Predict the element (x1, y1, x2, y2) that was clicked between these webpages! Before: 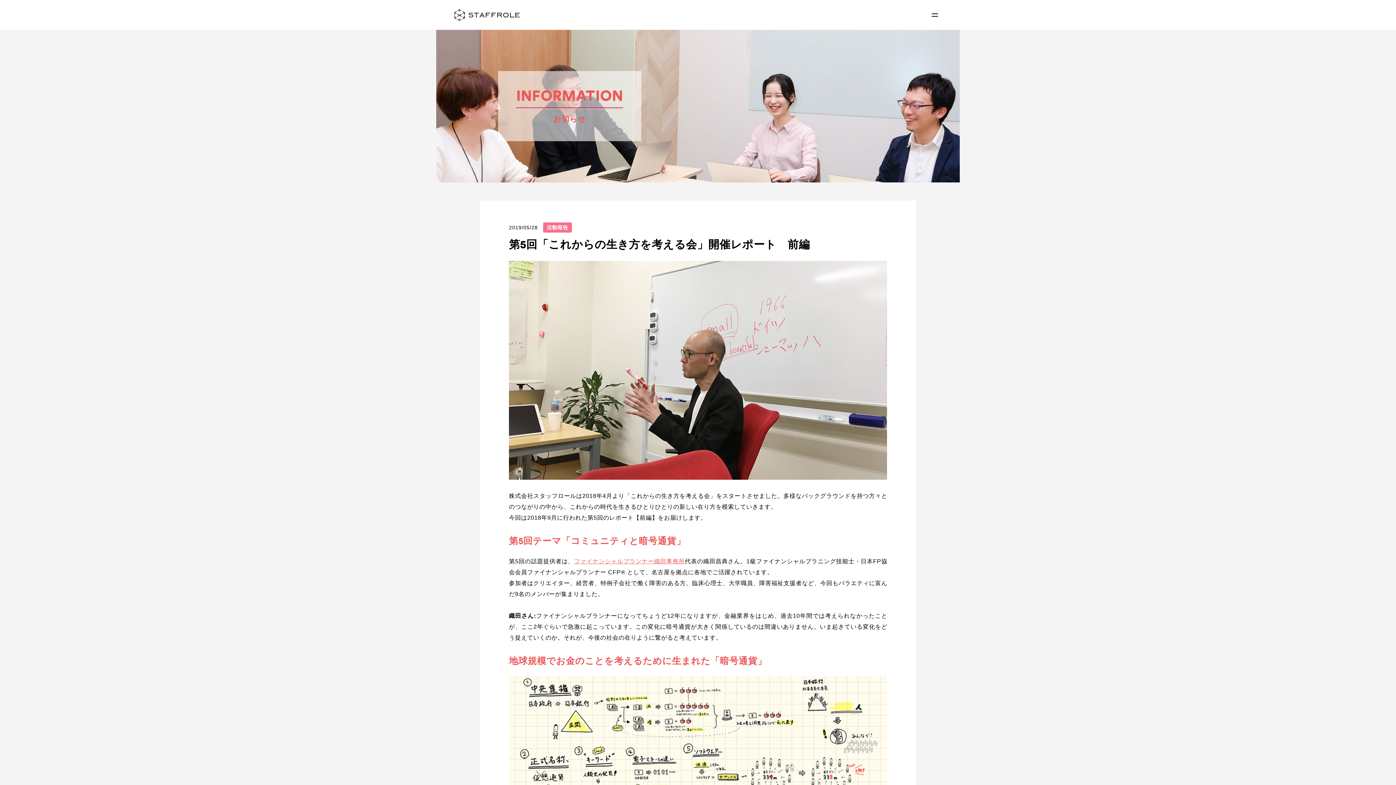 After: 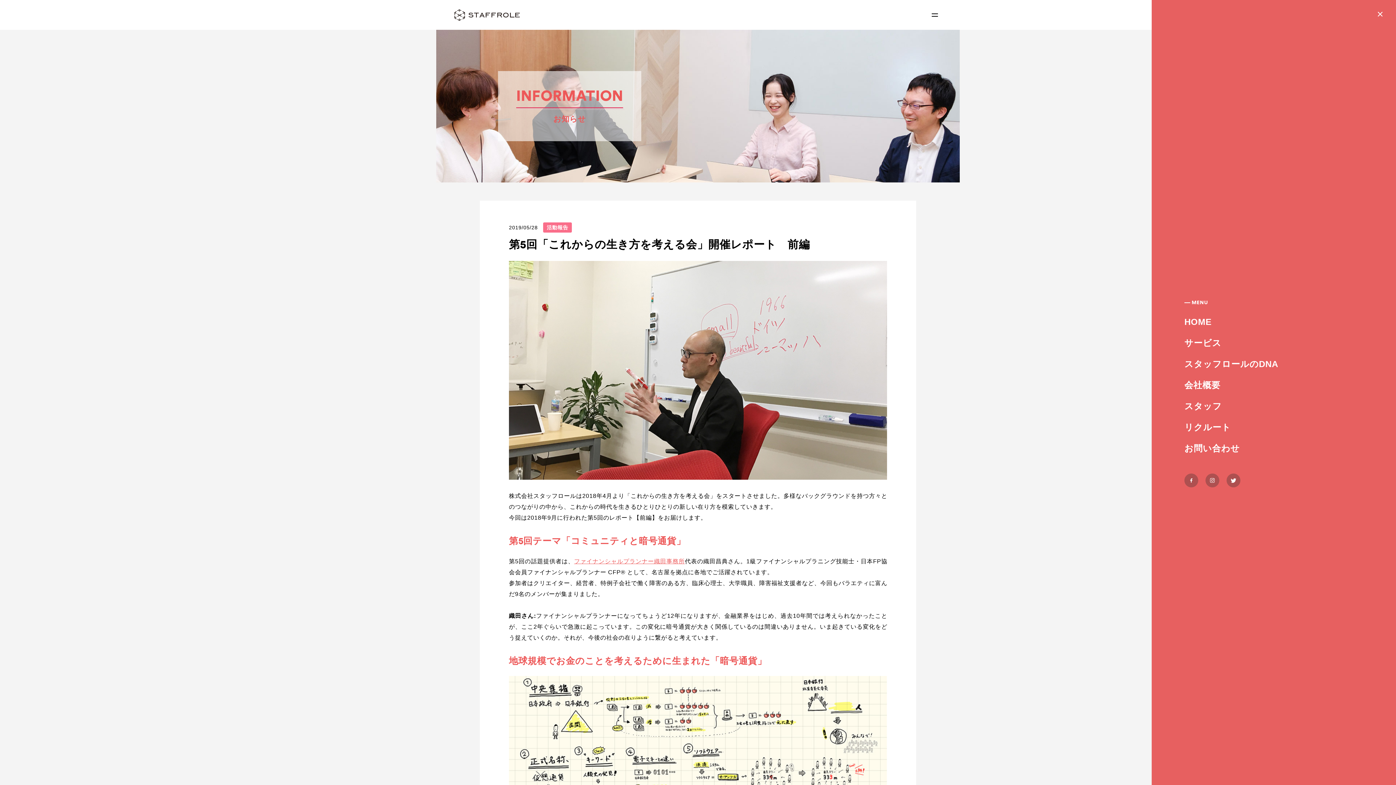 Action: bbox: (928, 9, 941, 20)